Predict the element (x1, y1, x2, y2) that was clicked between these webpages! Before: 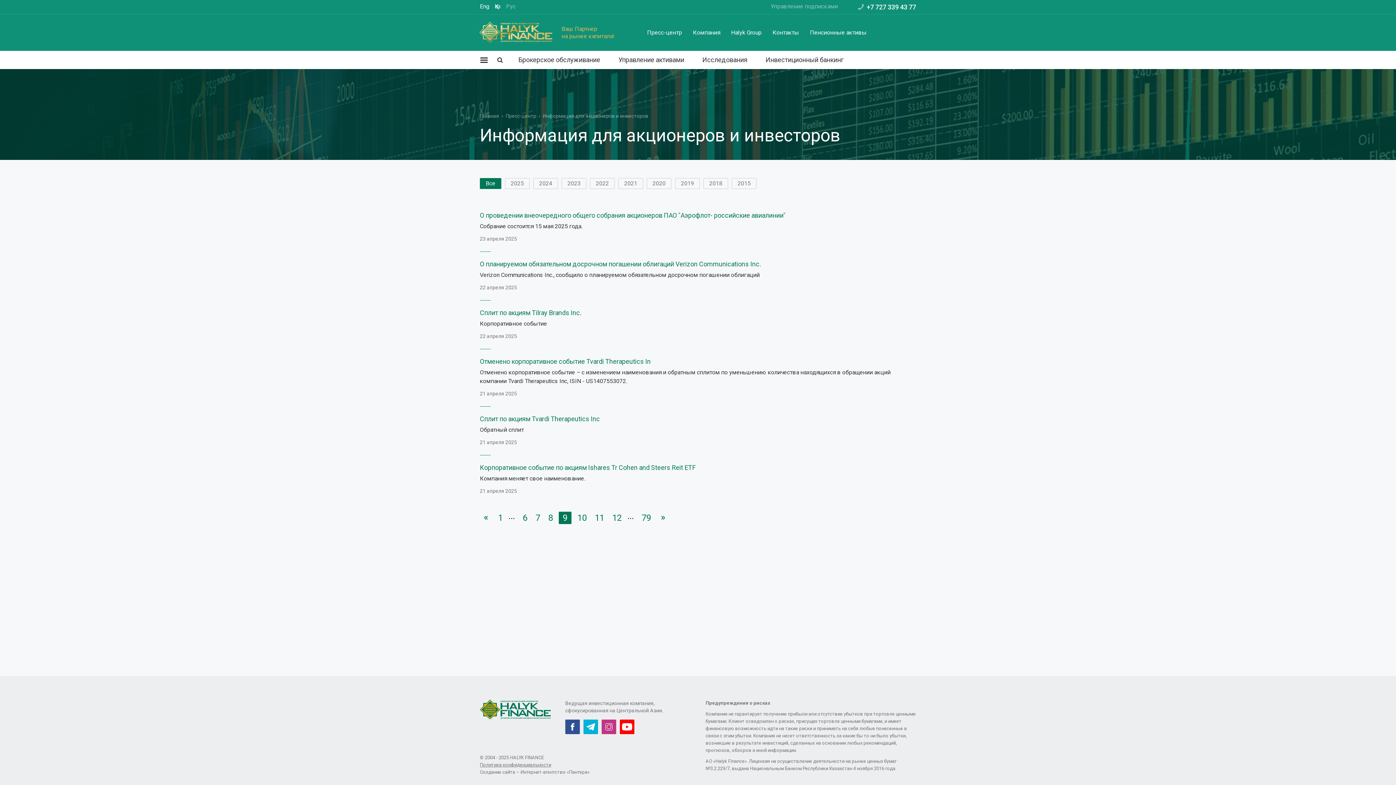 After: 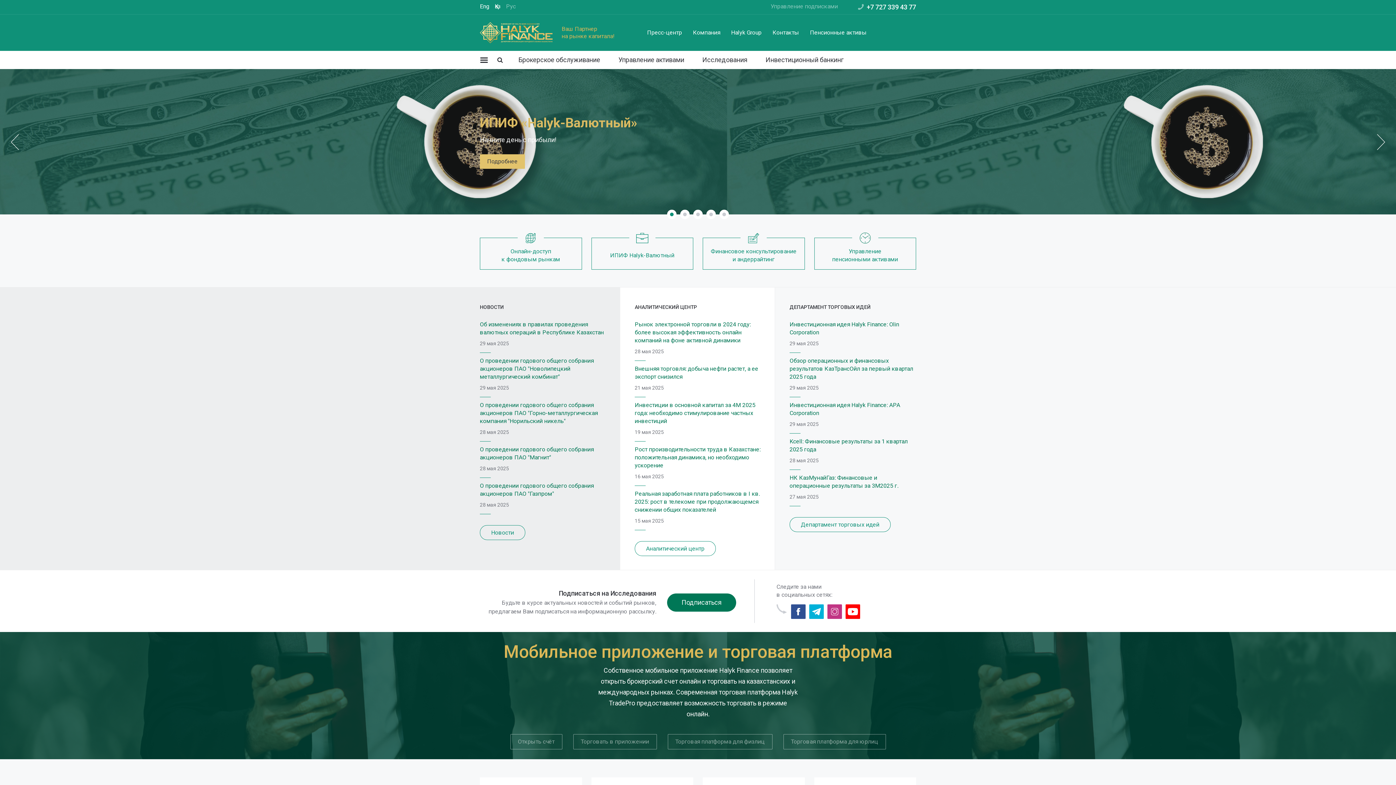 Action: bbox: (506, 3, 516, 9) label: Рус